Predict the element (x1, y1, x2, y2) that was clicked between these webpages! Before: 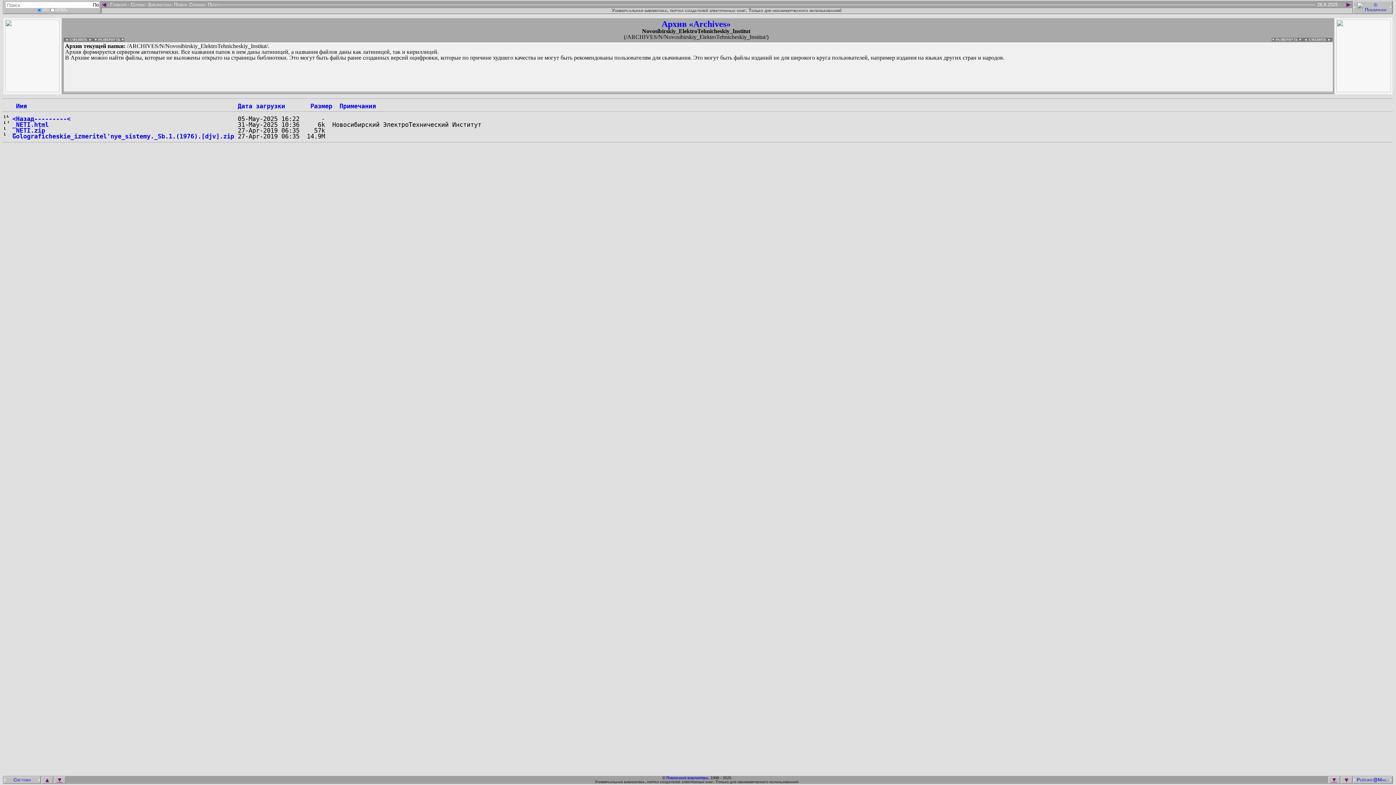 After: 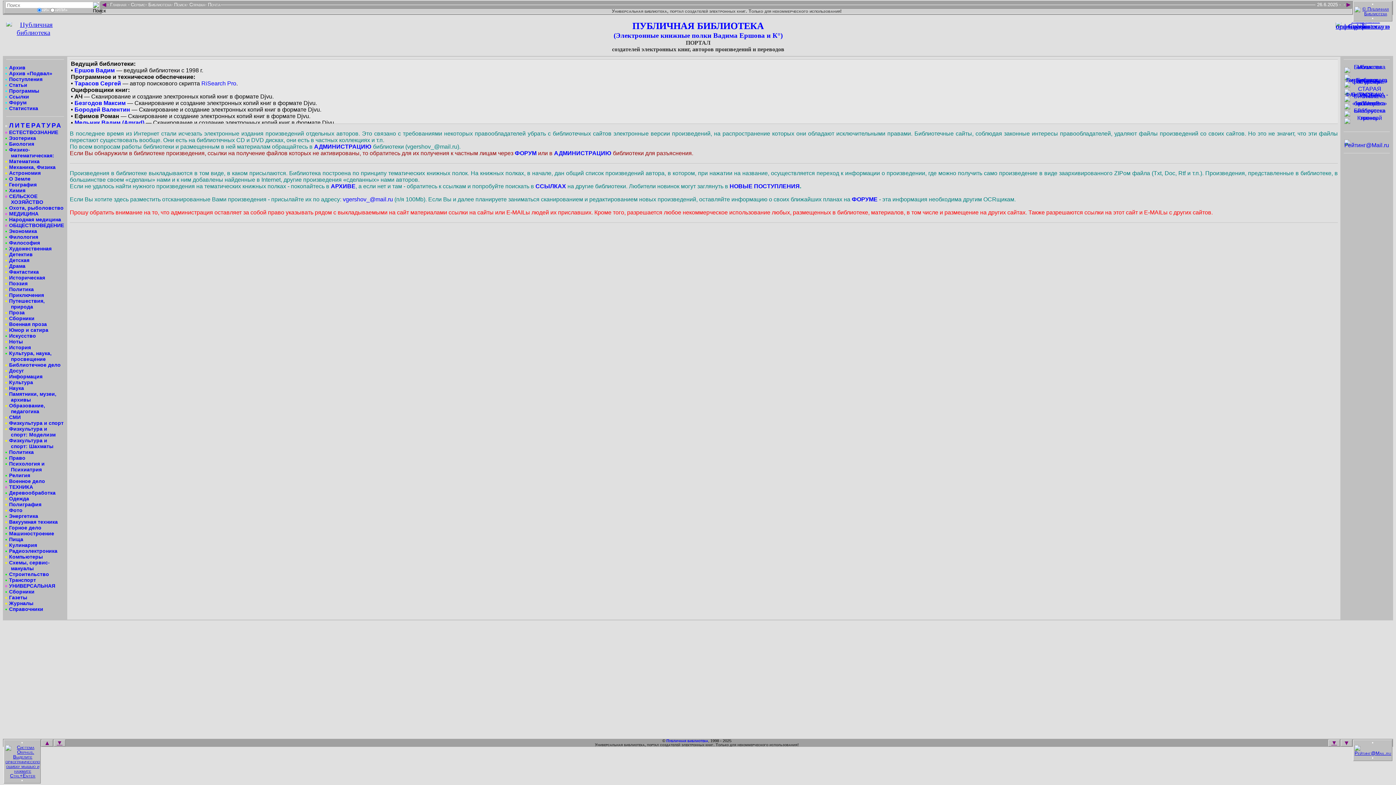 Action: bbox: (666, 775, 708, 780) label: Публичная библиотека